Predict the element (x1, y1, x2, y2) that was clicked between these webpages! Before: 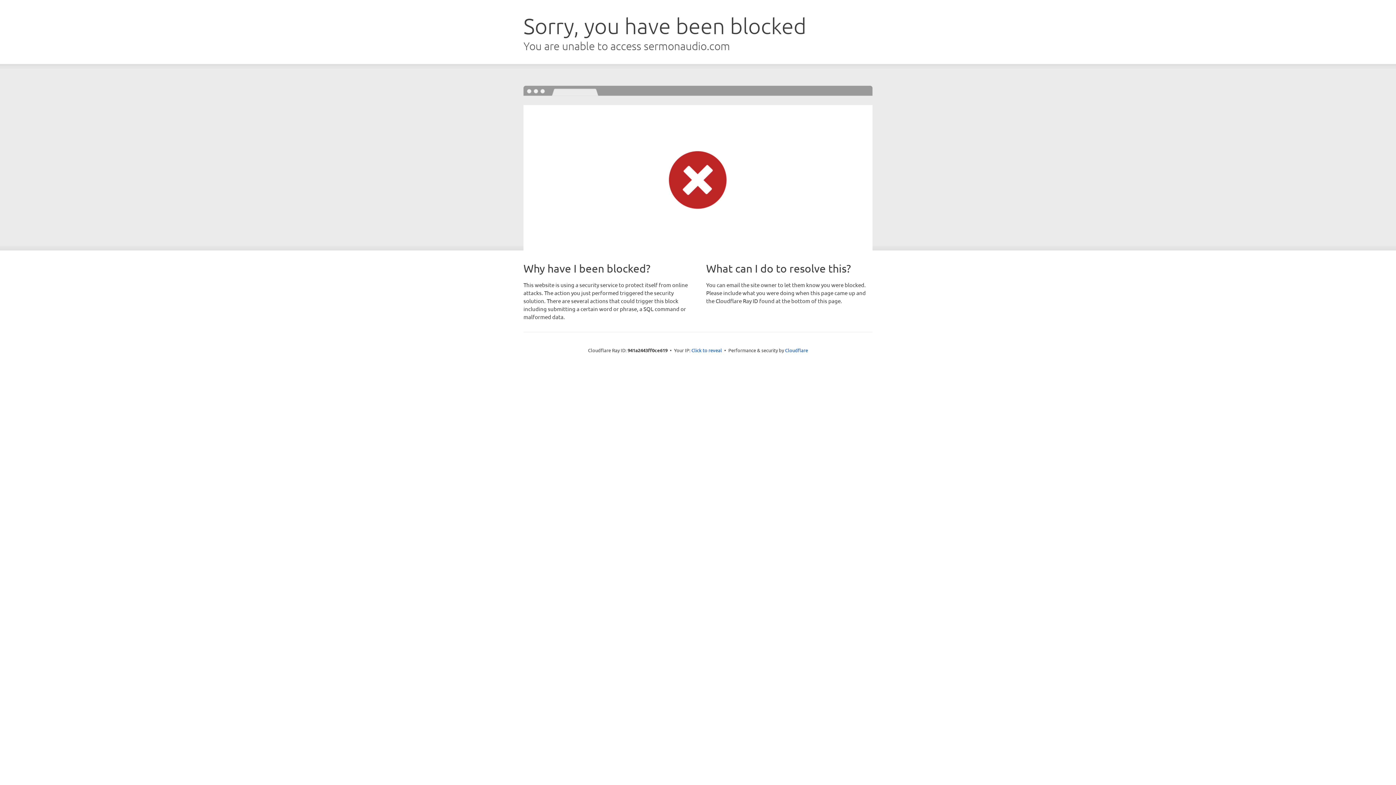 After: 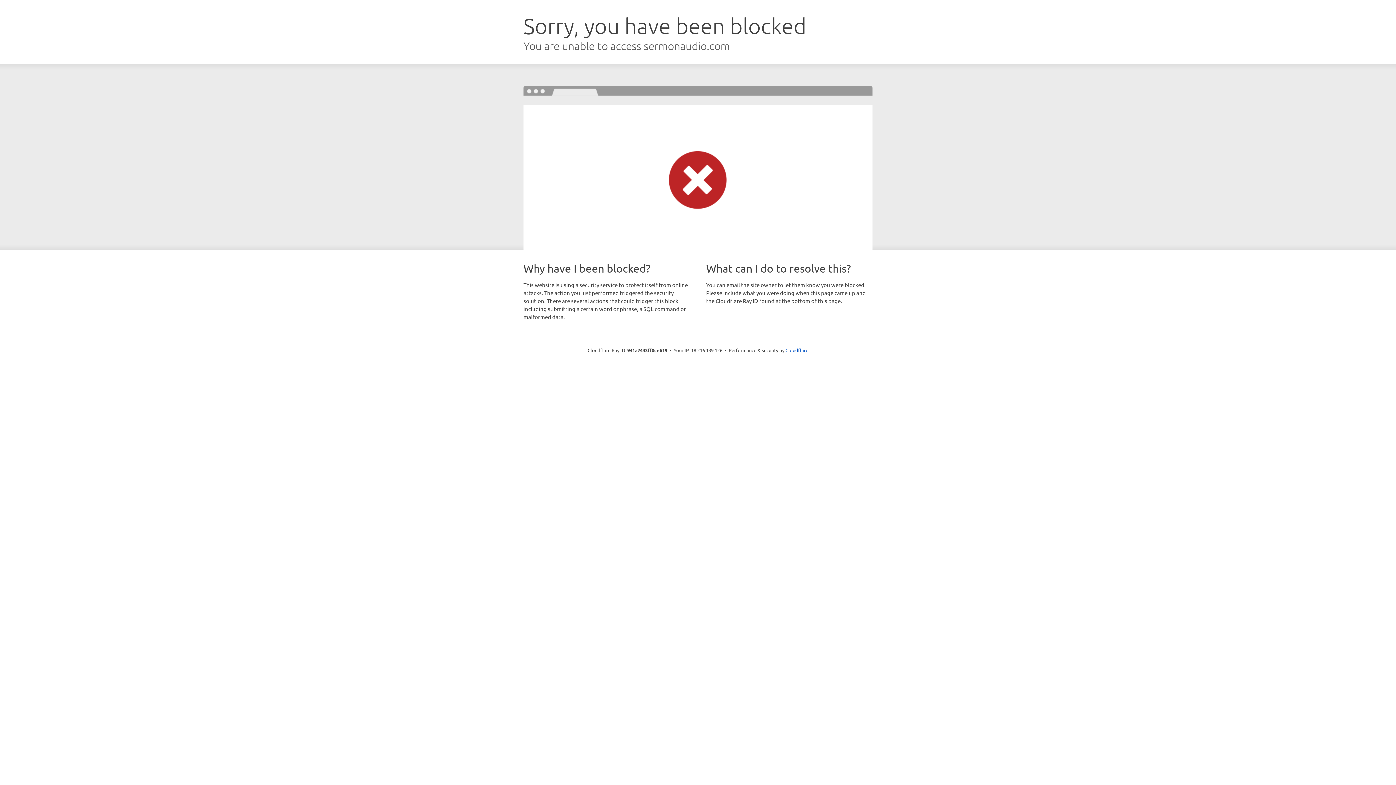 Action: bbox: (691, 346, 722, 353) label: Click to reveal